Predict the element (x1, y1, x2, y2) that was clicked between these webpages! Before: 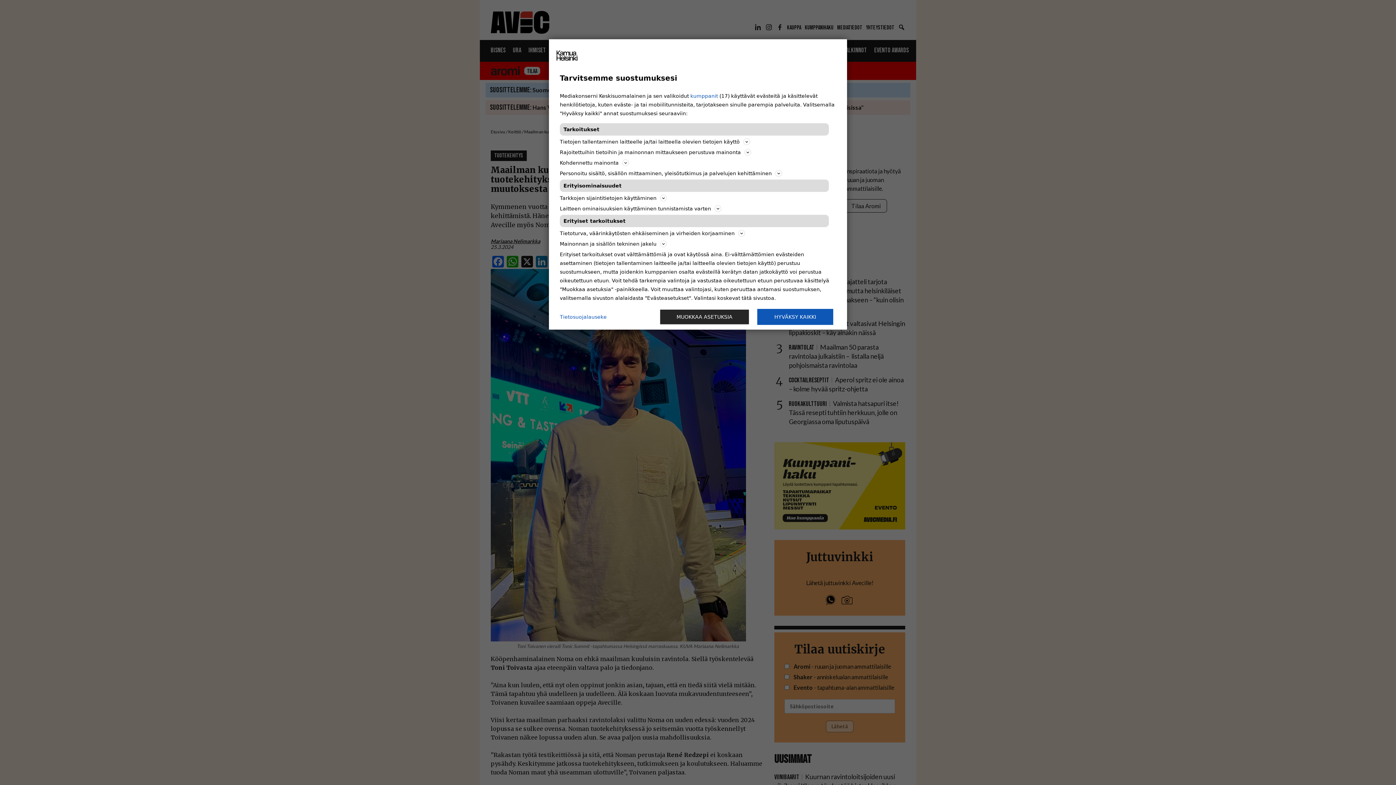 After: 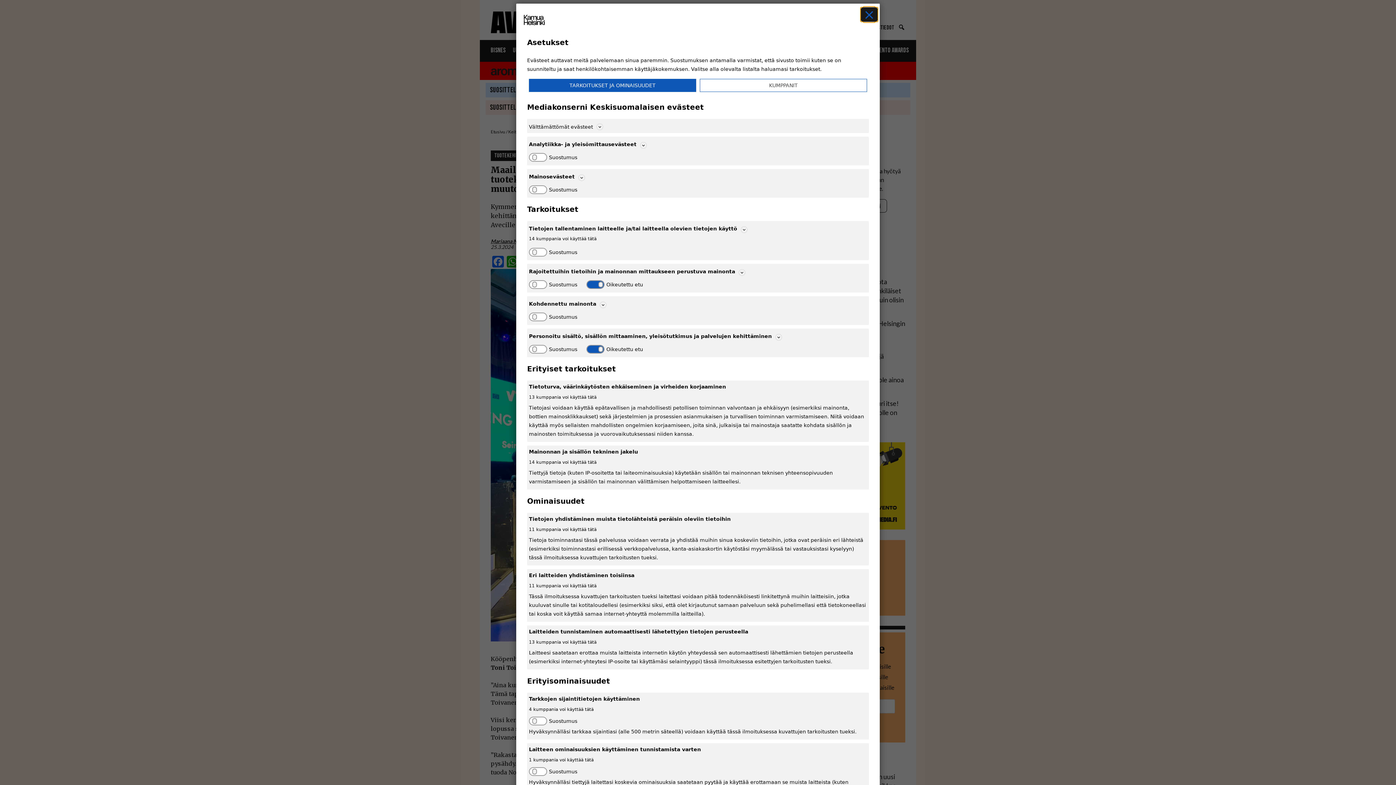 Action: label: MUOKKAA ASETUKSIA bbox: (660, 309, 749, 324)